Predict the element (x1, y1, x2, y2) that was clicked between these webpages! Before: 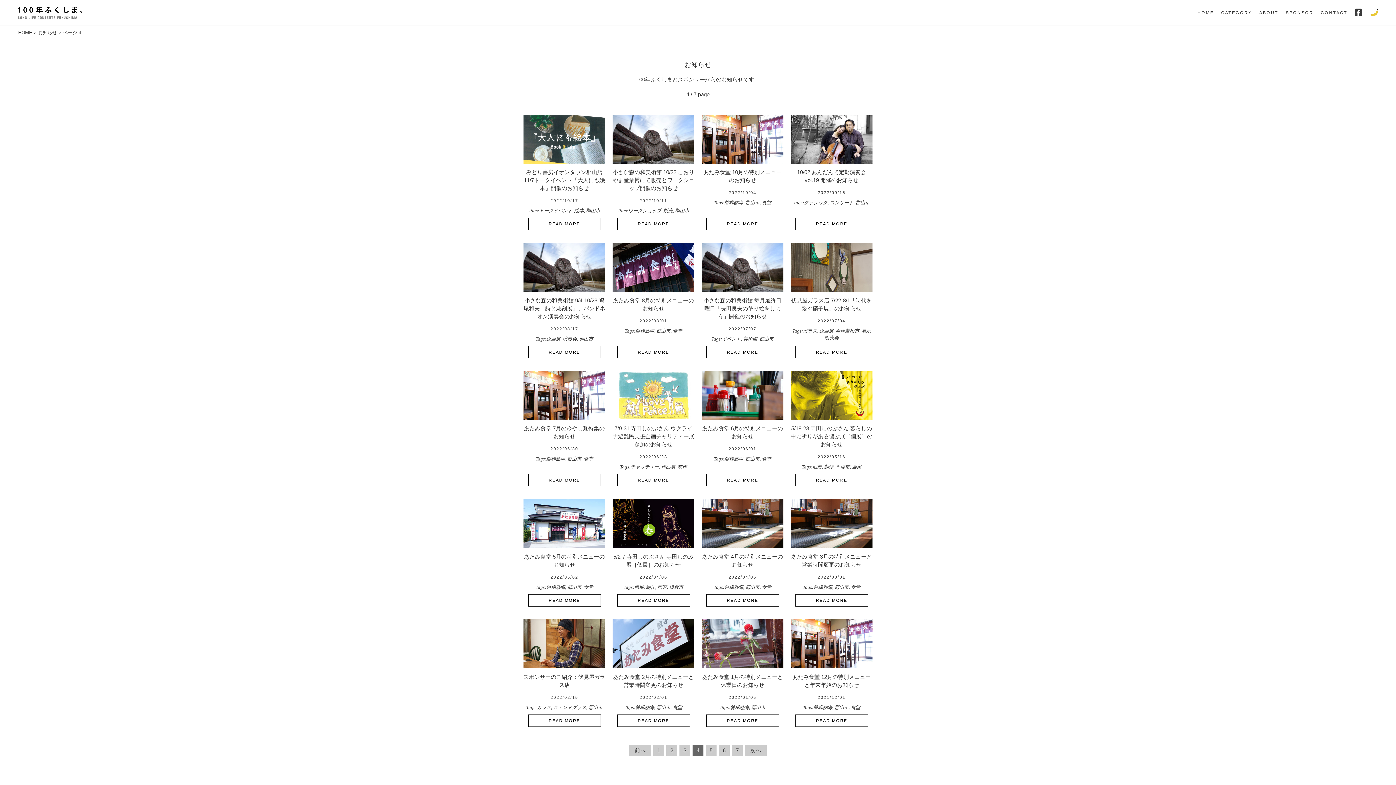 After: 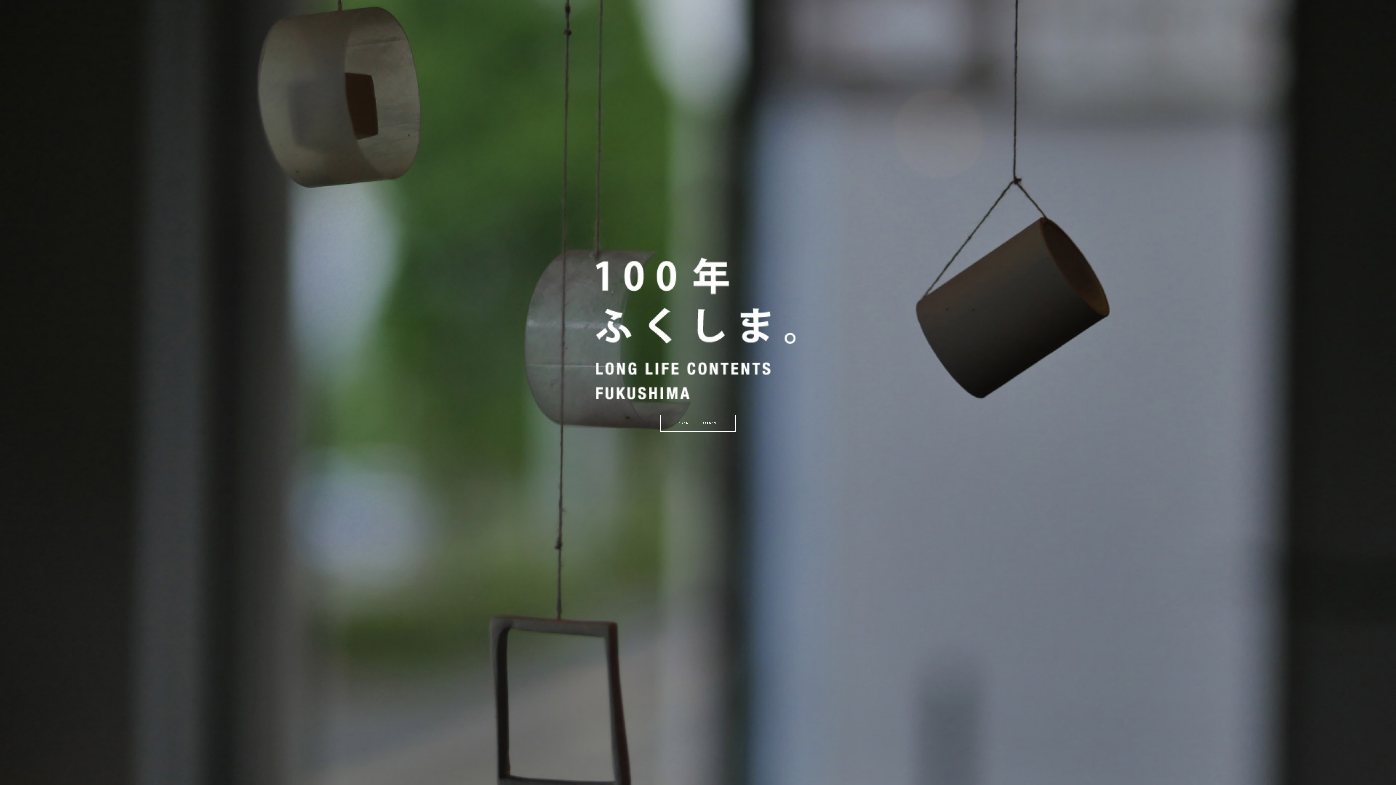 Action: bbox: (1197, 9, 1214, 15) label: HOME